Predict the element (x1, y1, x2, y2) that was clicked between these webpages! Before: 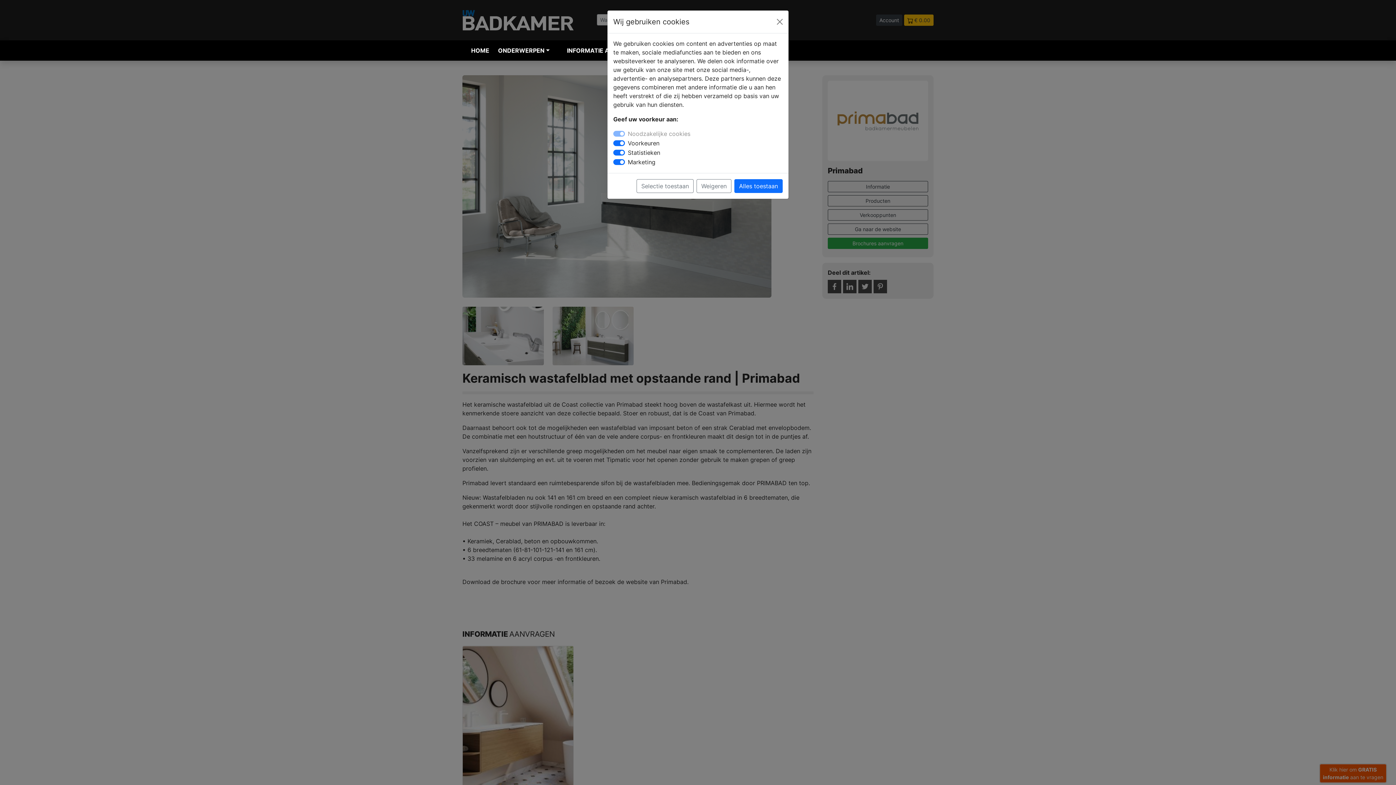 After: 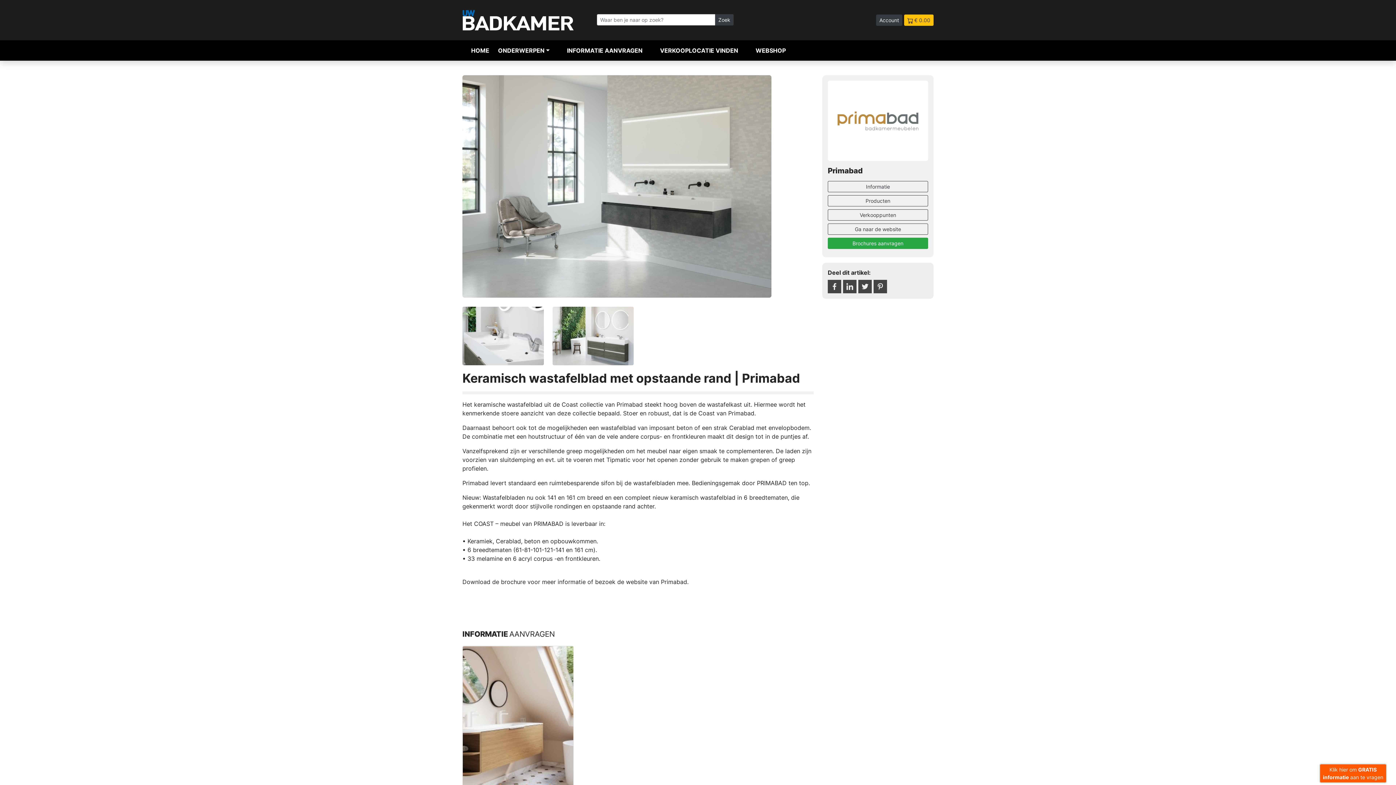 Action: bbox: (636, 179, 693, 193) label: Selectie toestaan